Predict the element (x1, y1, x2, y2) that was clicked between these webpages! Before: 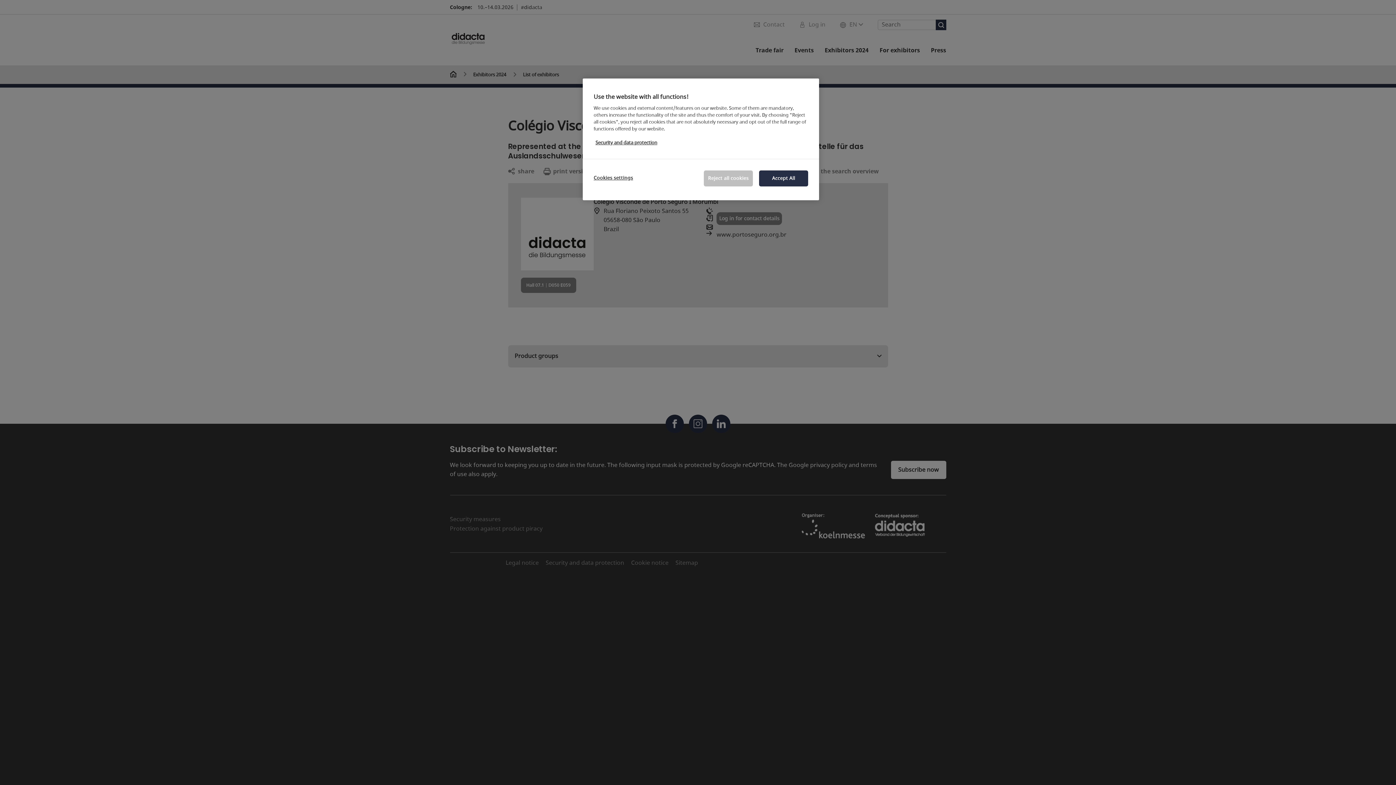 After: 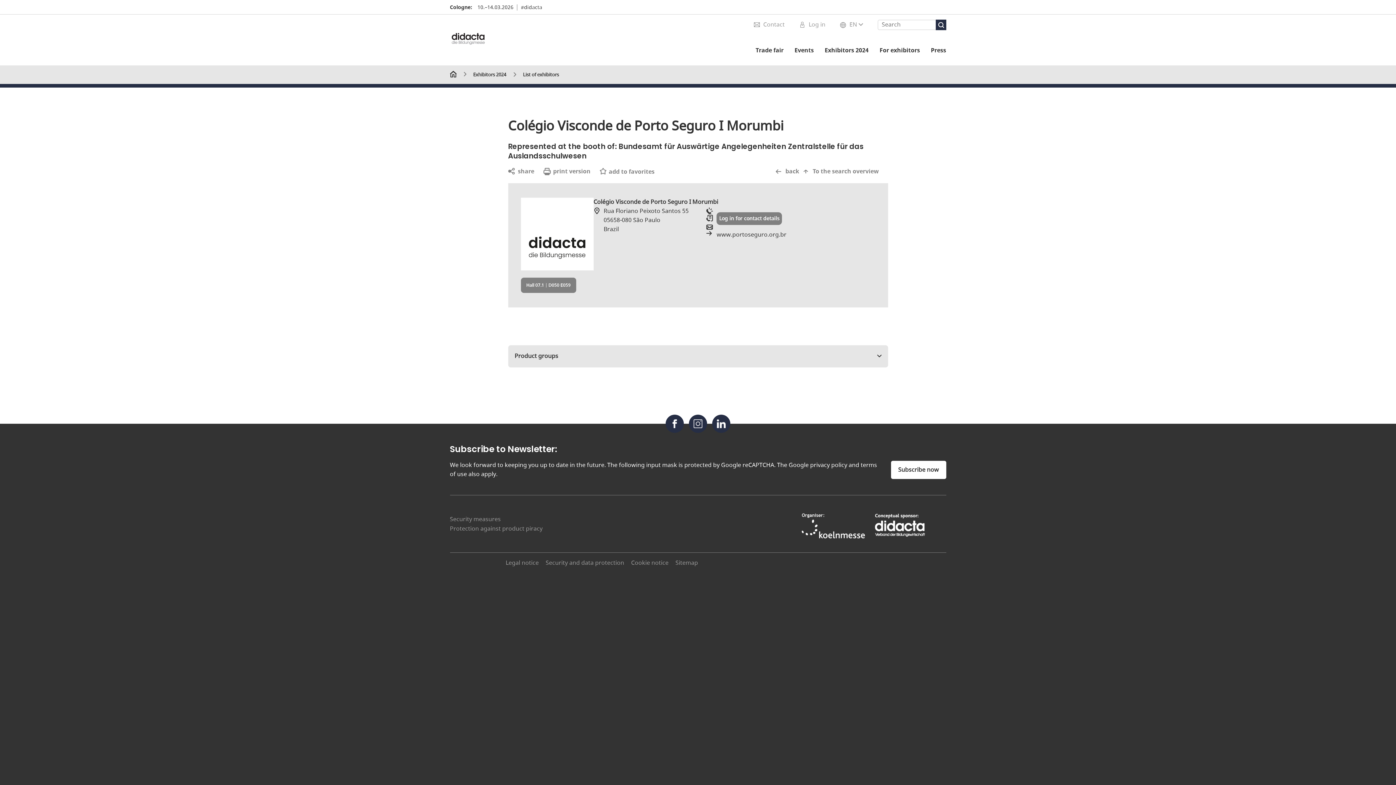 Action: bbox: (759, 170, 808, 186) label: Accept All